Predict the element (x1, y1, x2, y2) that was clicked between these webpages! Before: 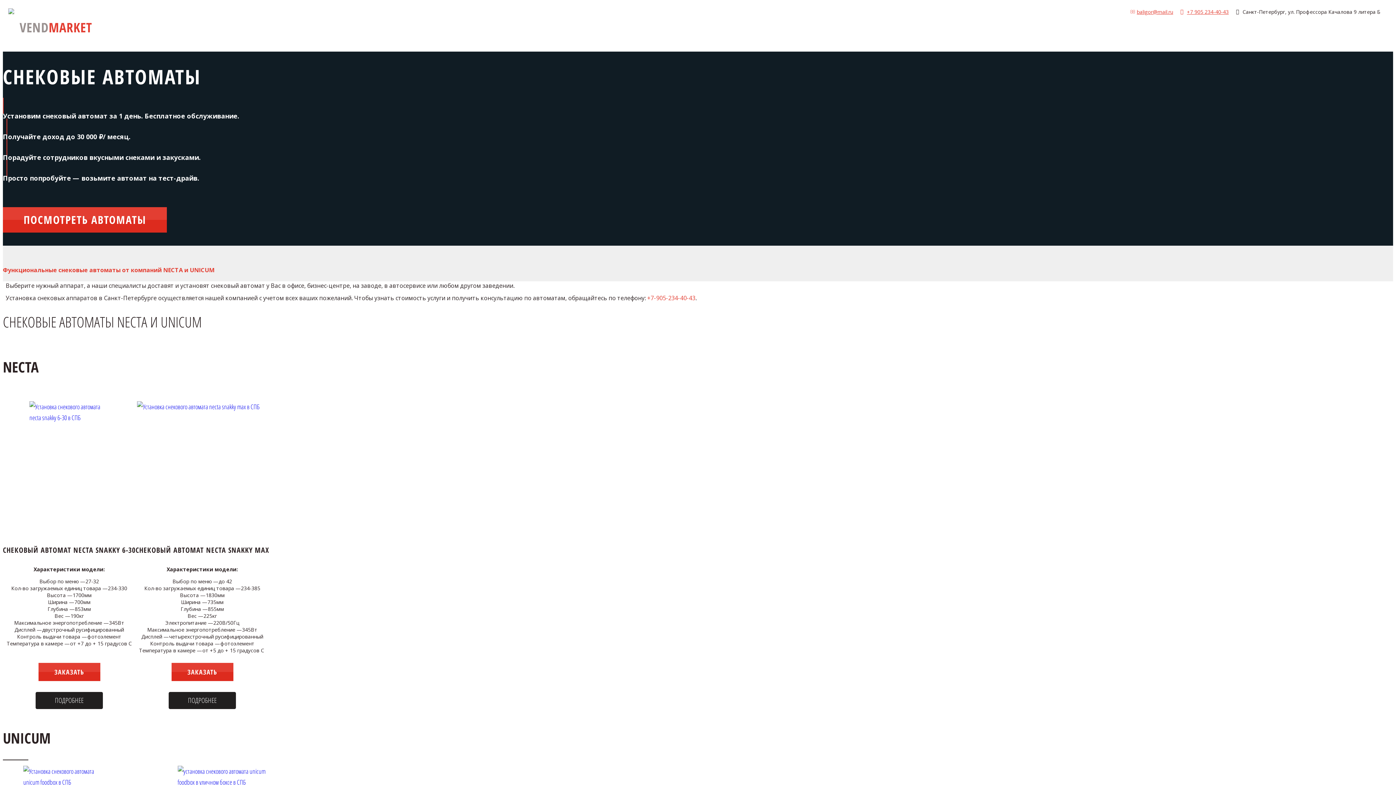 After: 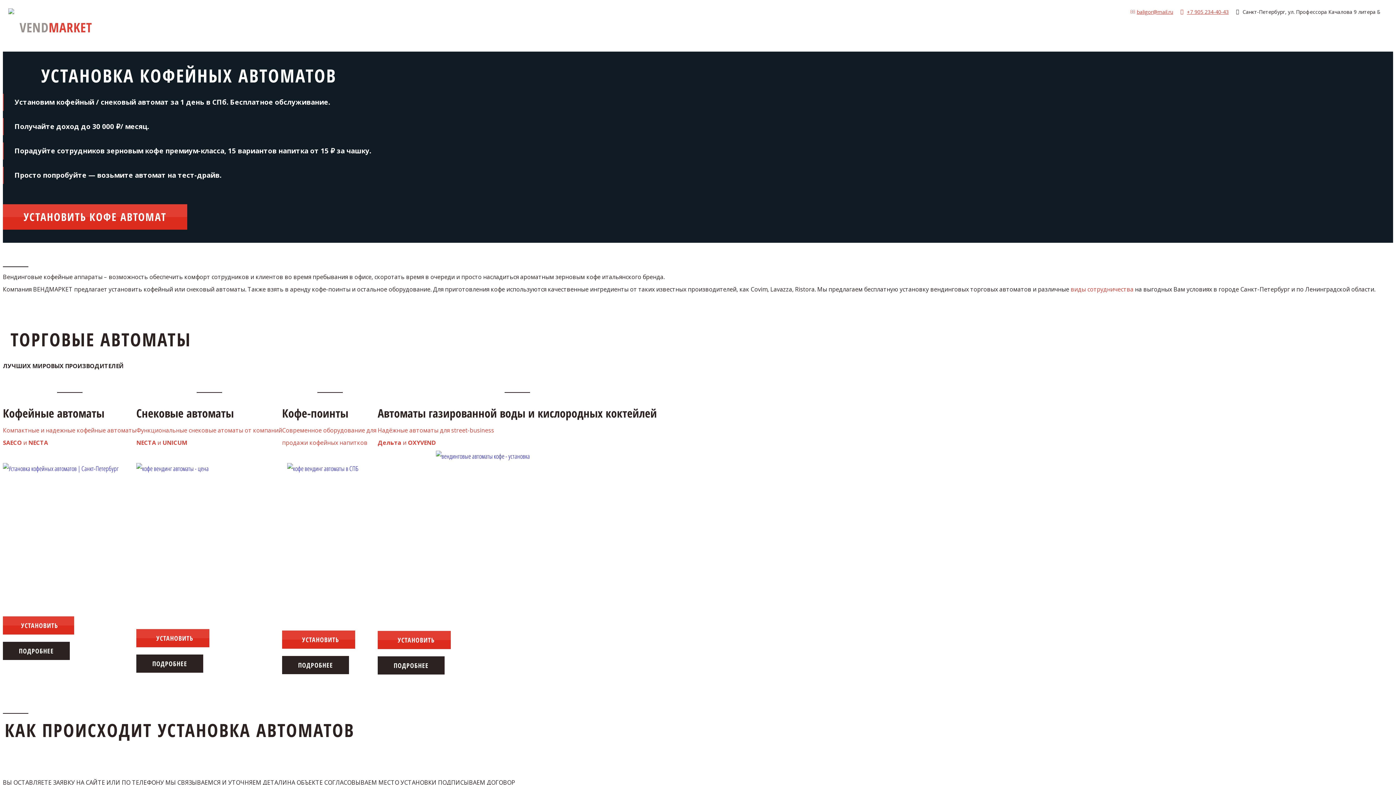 Action: bbox: (8, 8, 14, 46)